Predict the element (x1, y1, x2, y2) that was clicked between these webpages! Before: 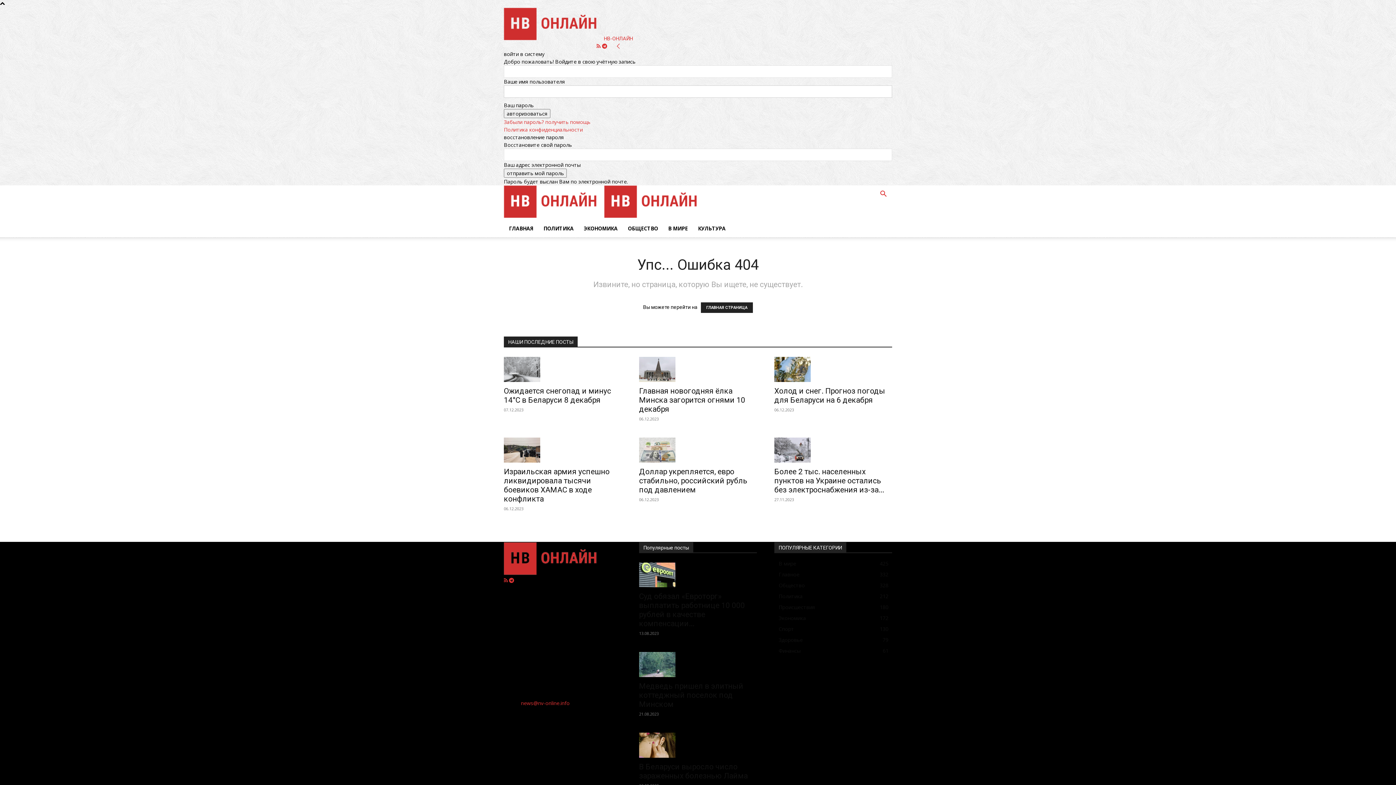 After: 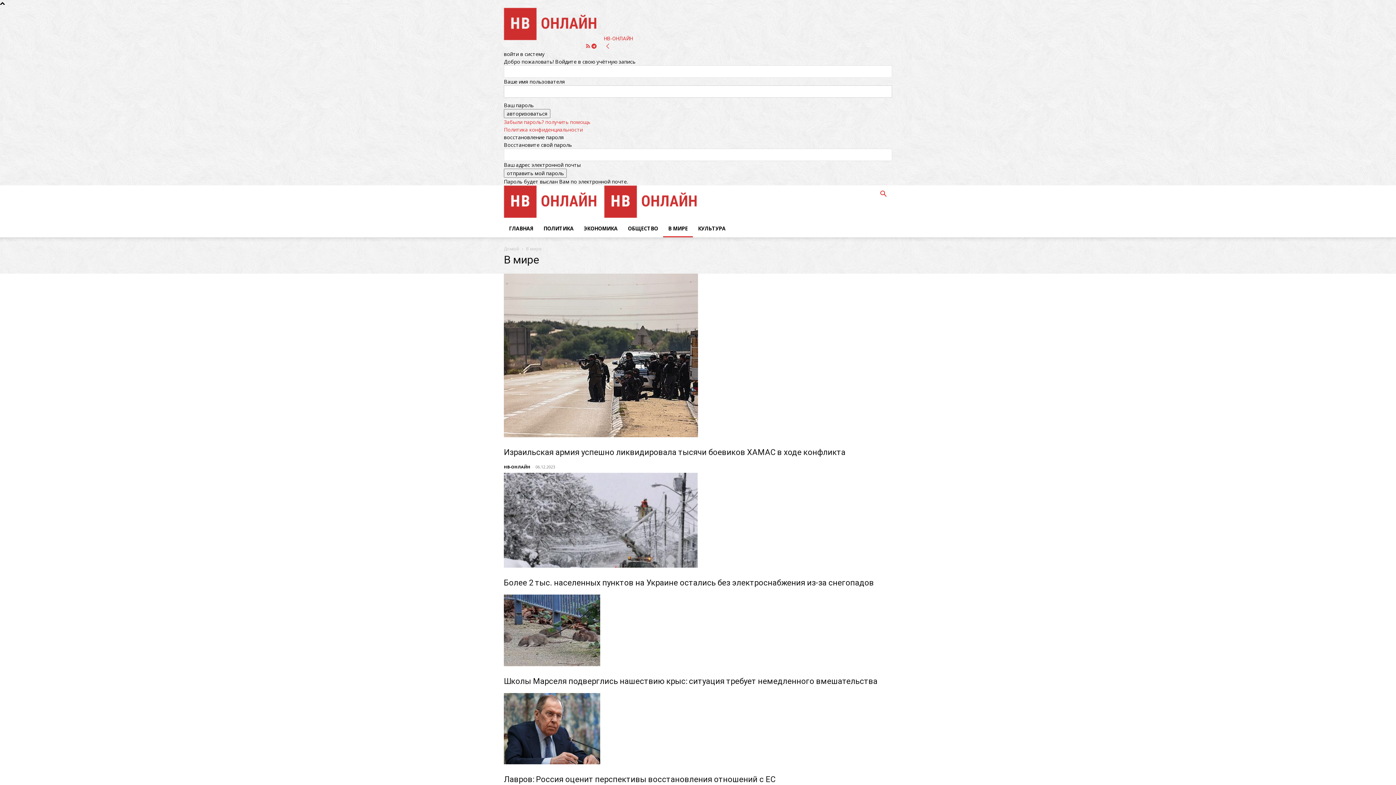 Action: bbox: (778, 560, 796, 567) label: В мире
425